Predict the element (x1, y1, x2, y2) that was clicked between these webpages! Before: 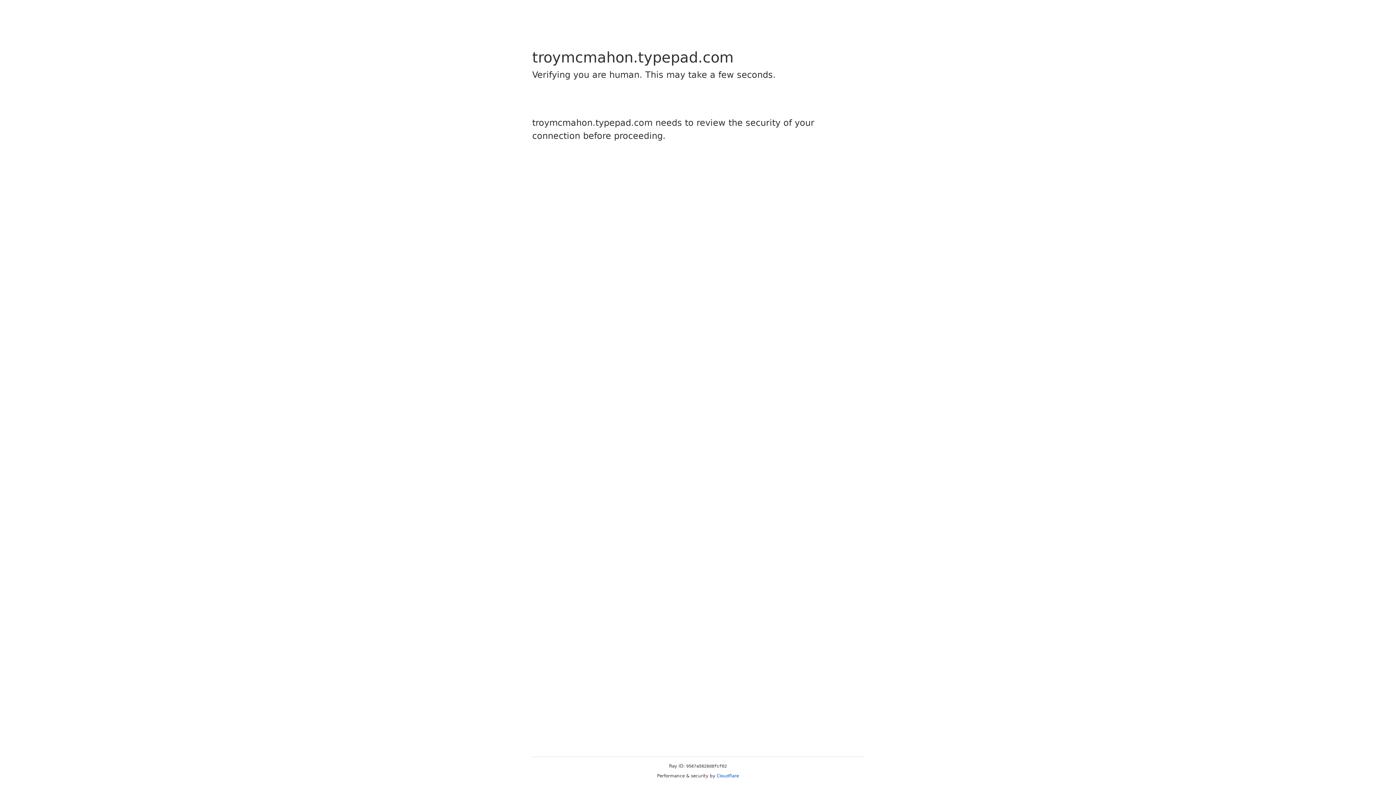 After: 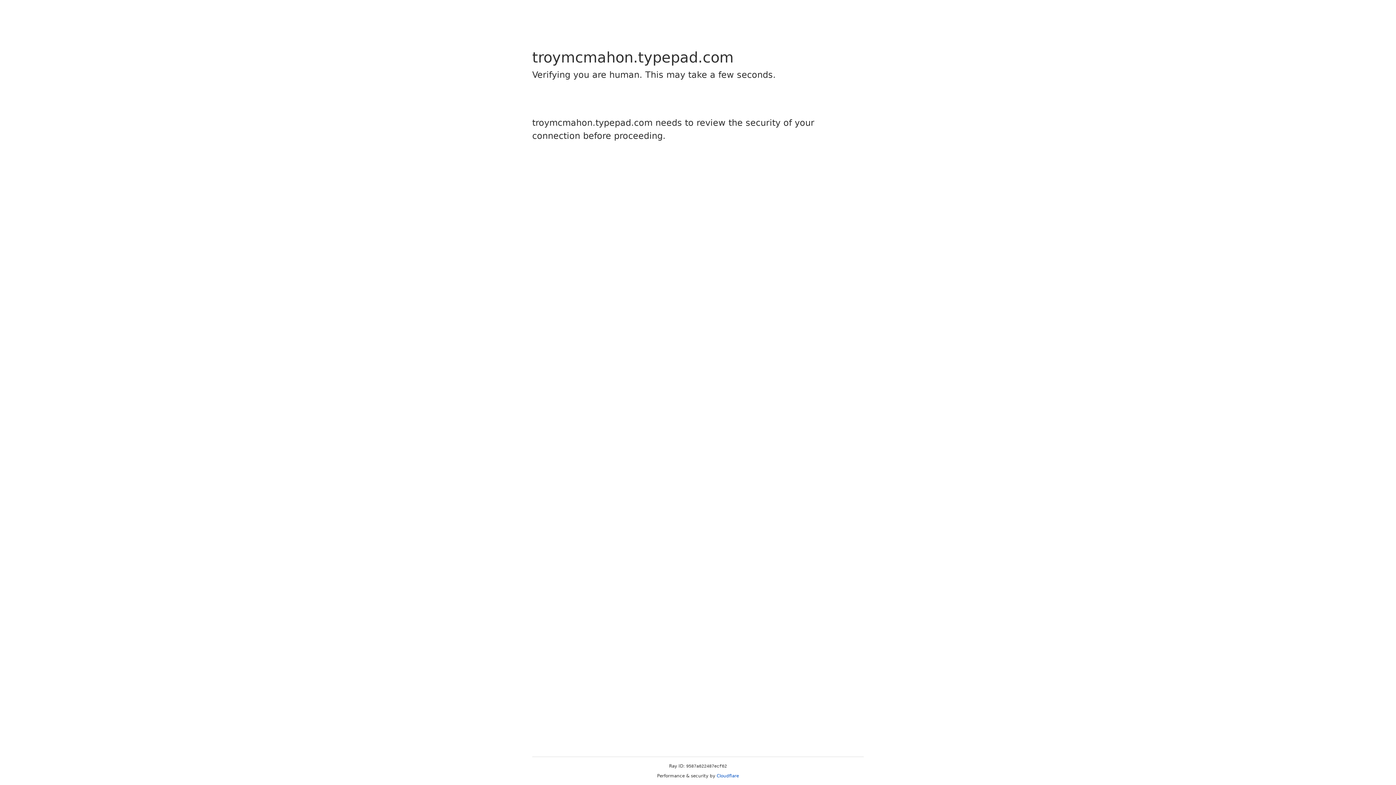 Action: label: Cloudflare bbox: (716, 773, 739, 778)